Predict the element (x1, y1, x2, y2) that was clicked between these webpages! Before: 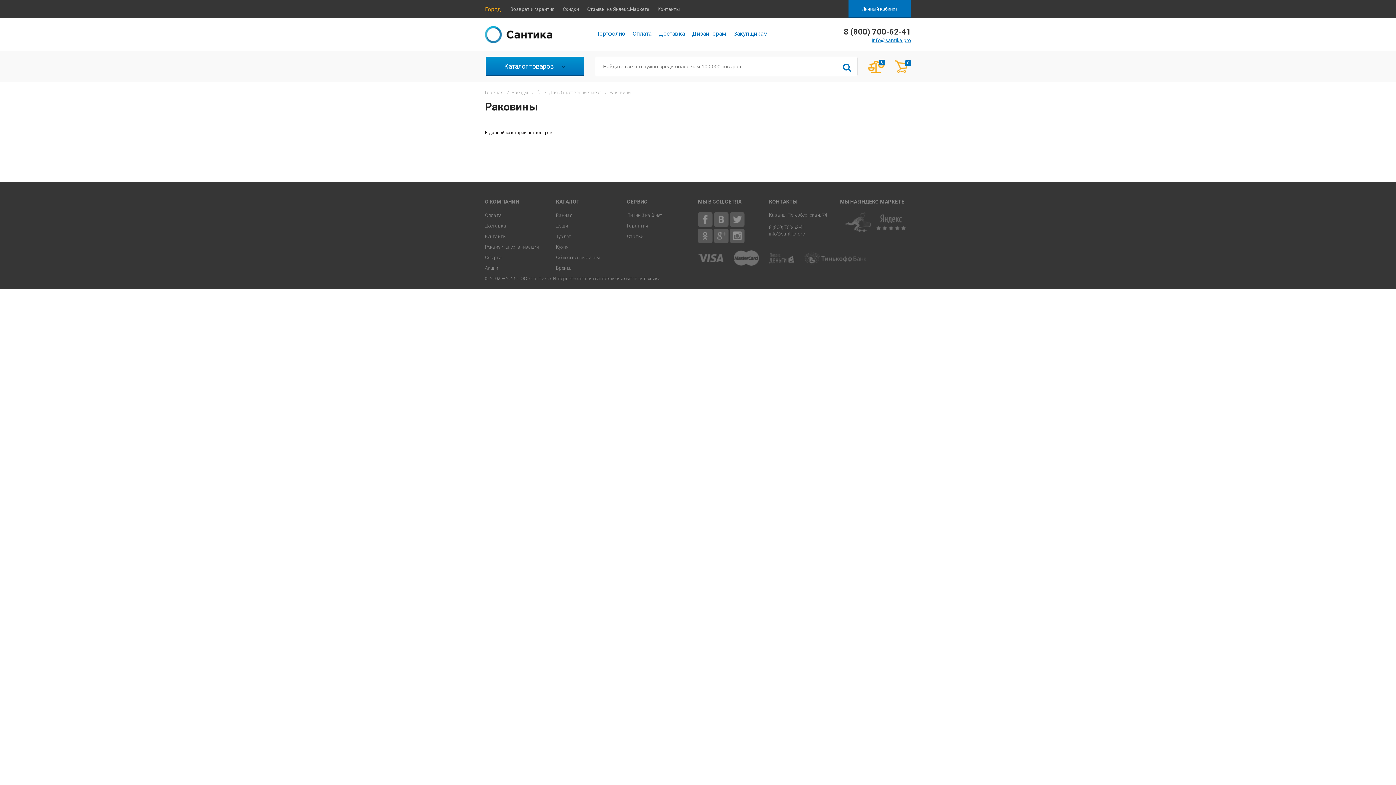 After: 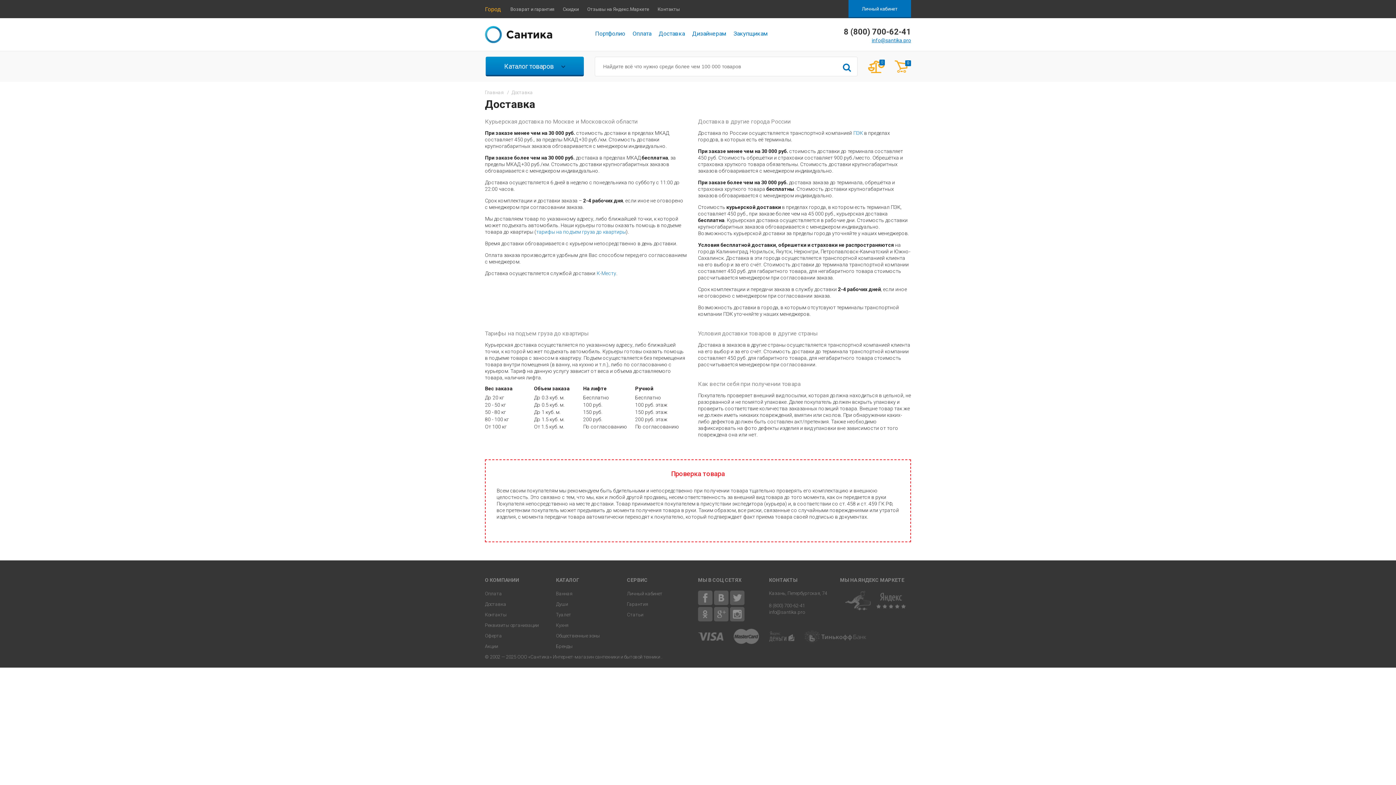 Action: bbox: (485, 223, 506, 228) label: Доставка